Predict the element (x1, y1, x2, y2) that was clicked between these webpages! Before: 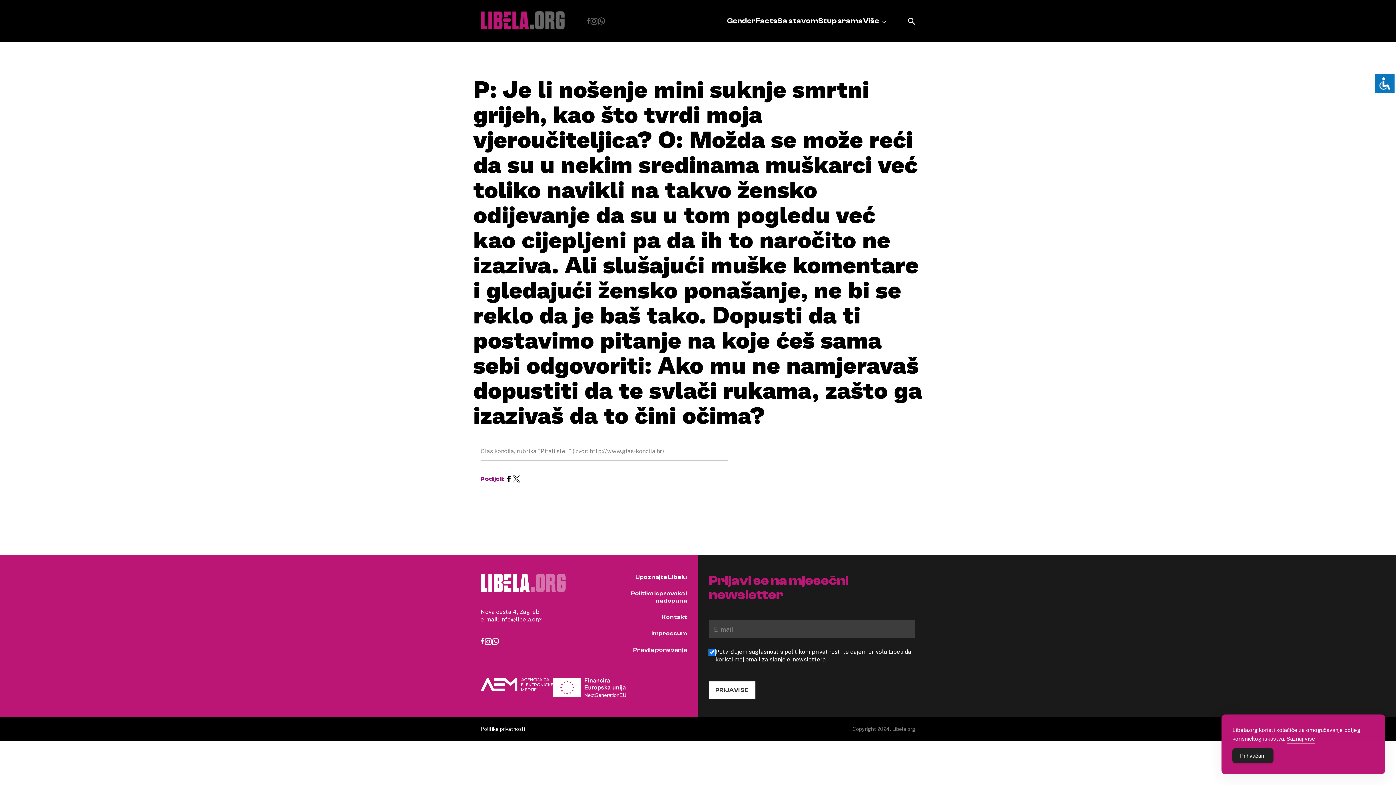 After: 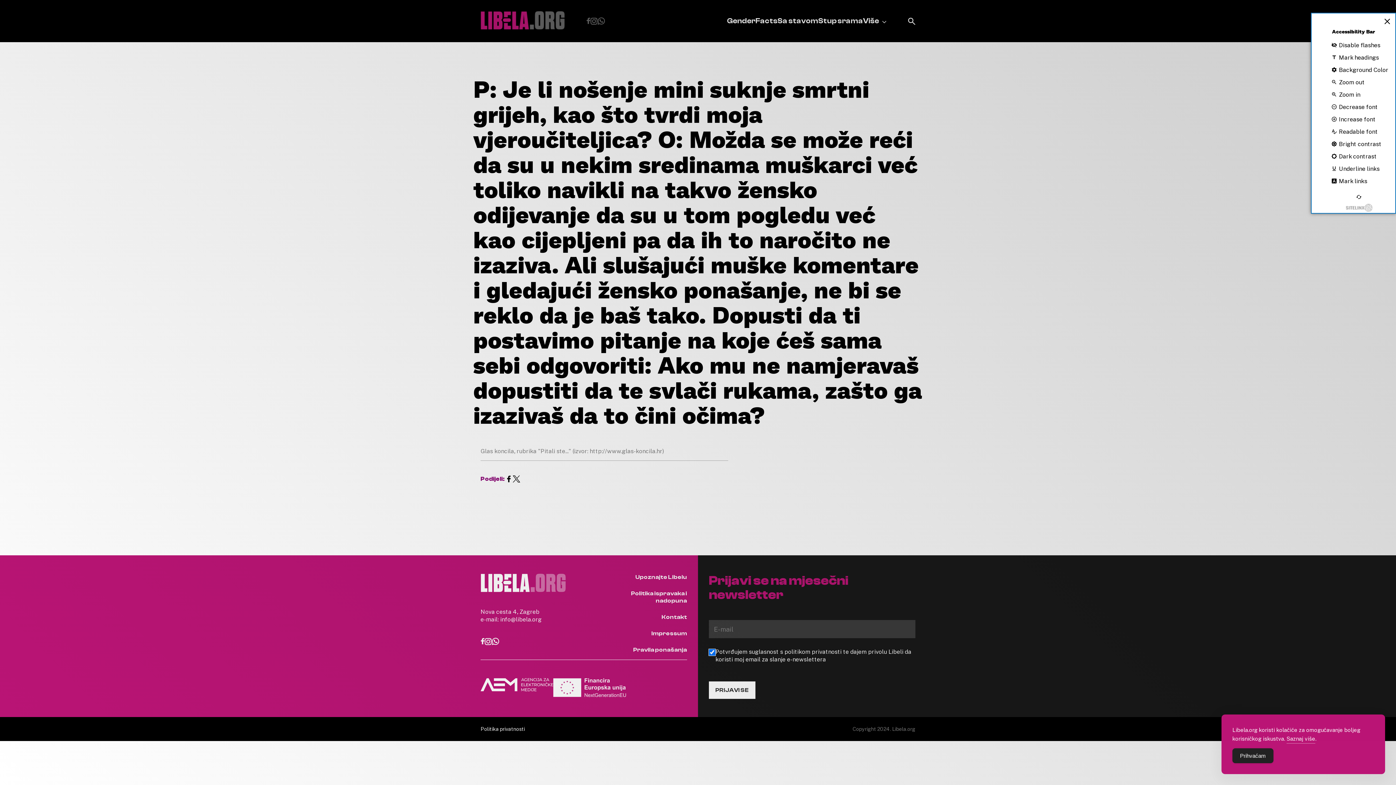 Action: bbox: (1374, 72, 1396, 94)